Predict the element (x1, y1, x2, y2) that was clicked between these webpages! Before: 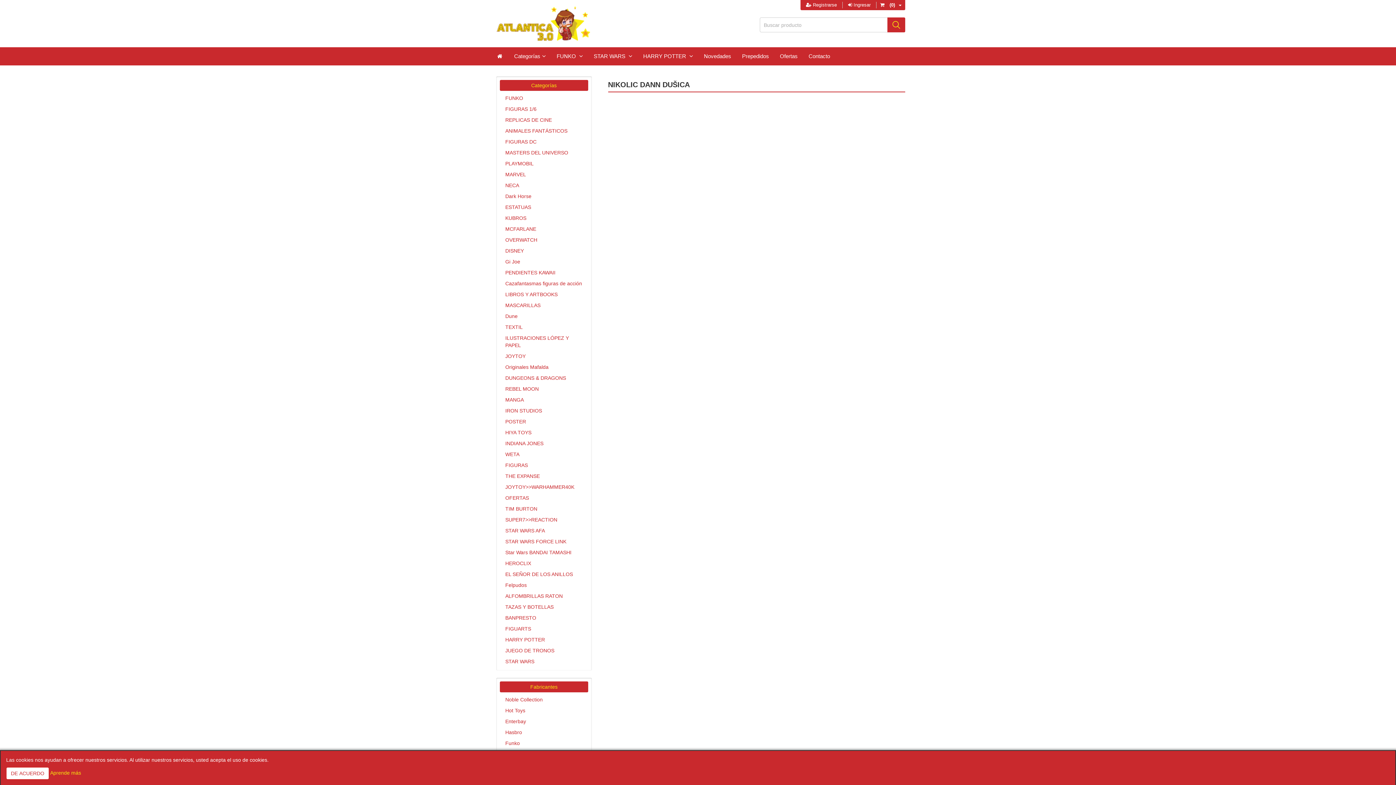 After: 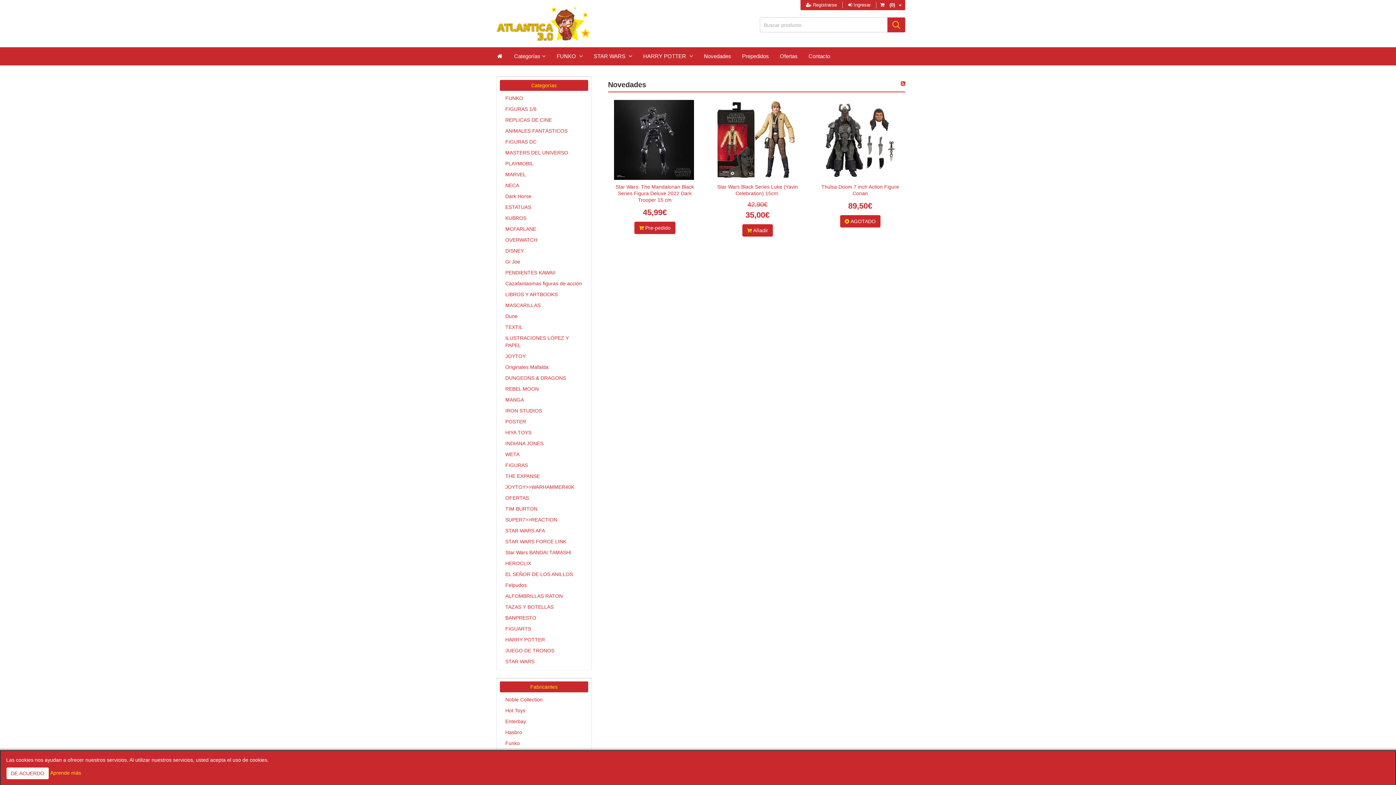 Action: label: Novedades bbox: (698, 47, 736, 65)